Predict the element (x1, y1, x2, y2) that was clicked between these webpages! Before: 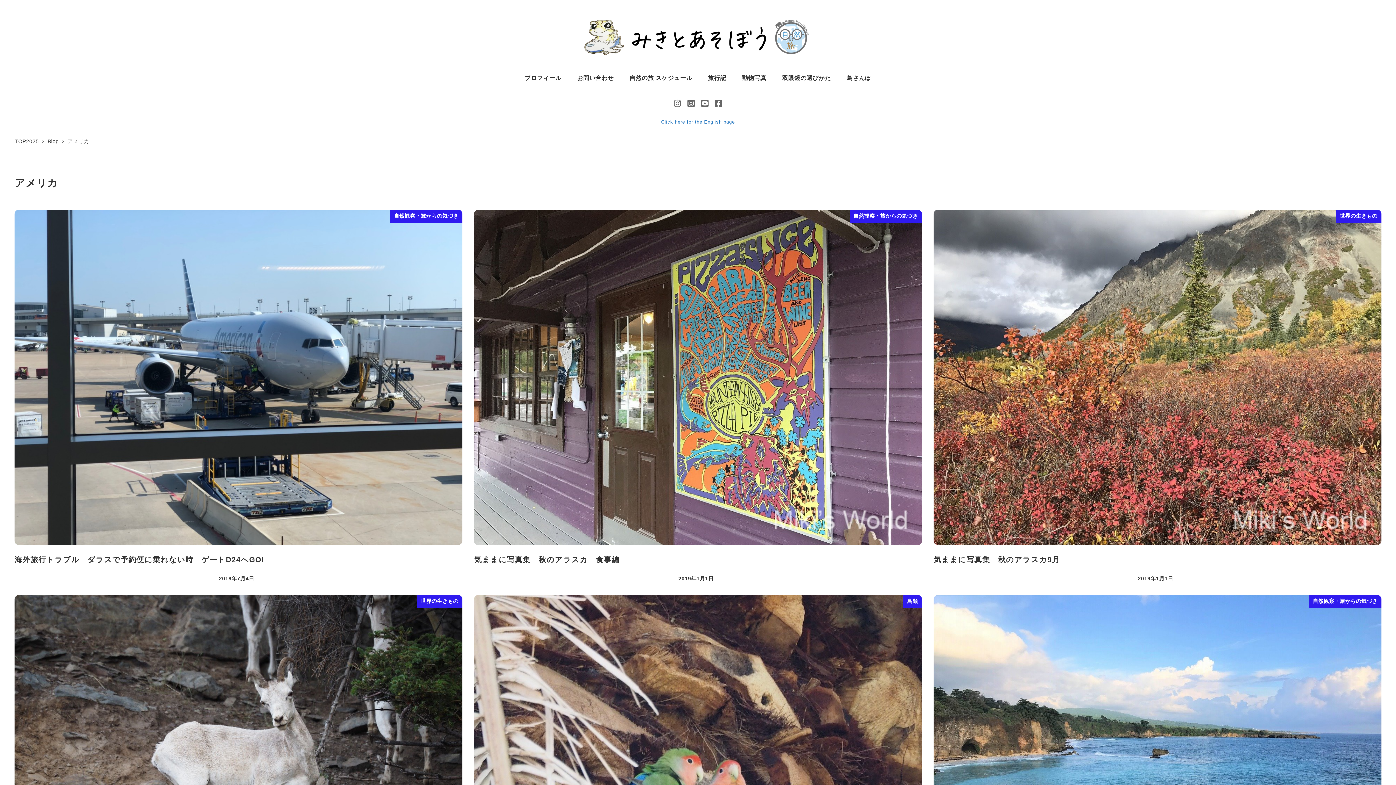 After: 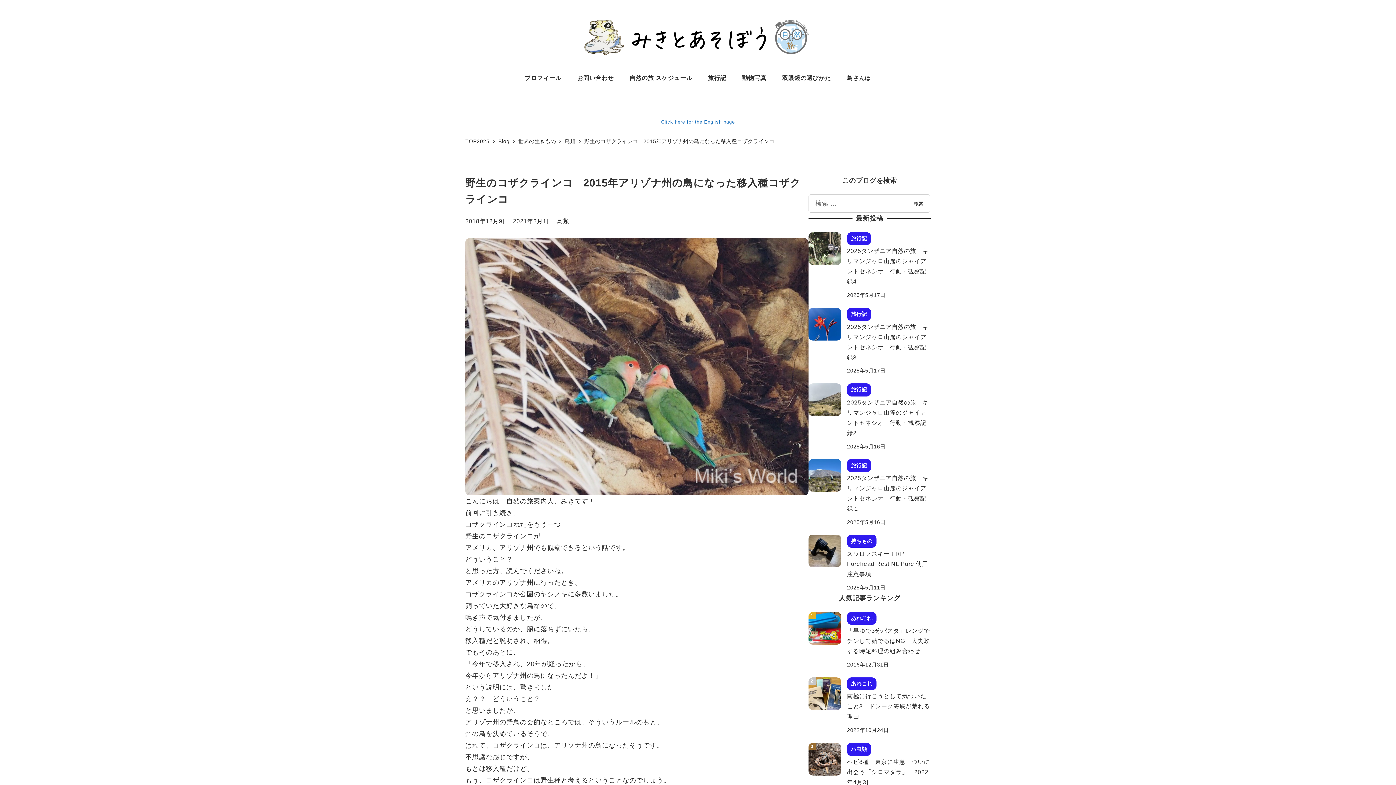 Action: bbox: (474, 595, 922, 969) label: 鳥類
野生のコザクラインコ　2015年アリゾナ州の鳥になった移入種コザクラインコ
投稿日
2018年12月9日